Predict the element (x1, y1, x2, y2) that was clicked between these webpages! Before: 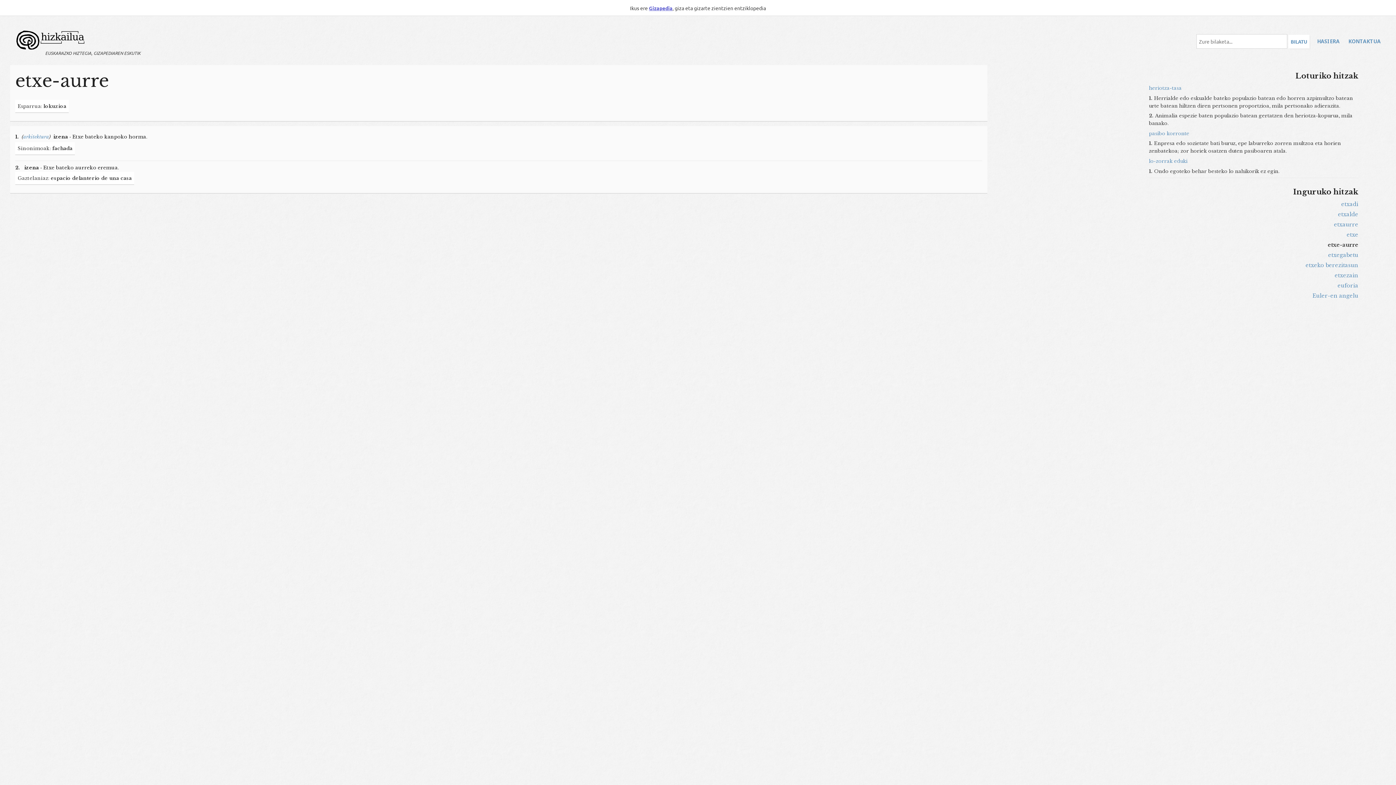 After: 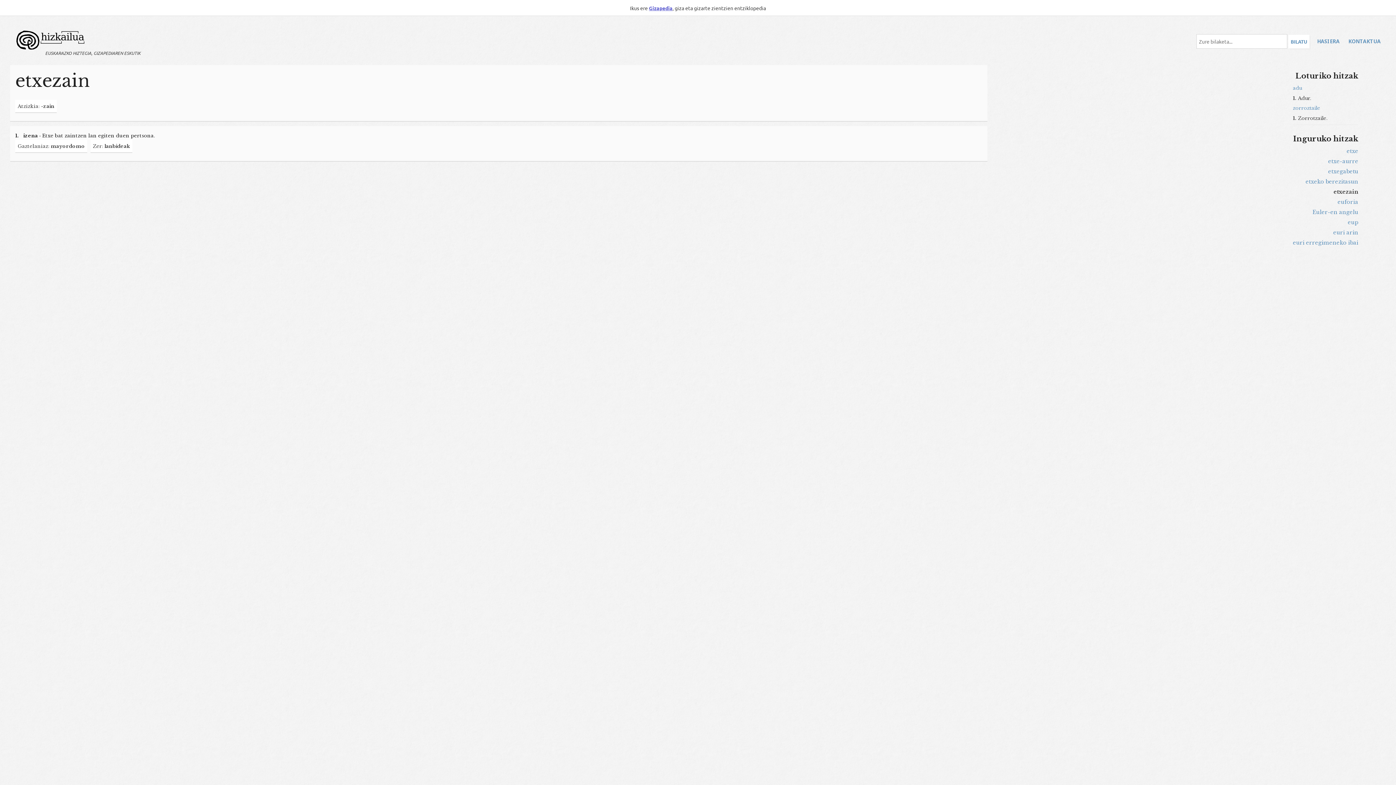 Action: bbox: (1149, 271, 1358, 279) label: etxezain